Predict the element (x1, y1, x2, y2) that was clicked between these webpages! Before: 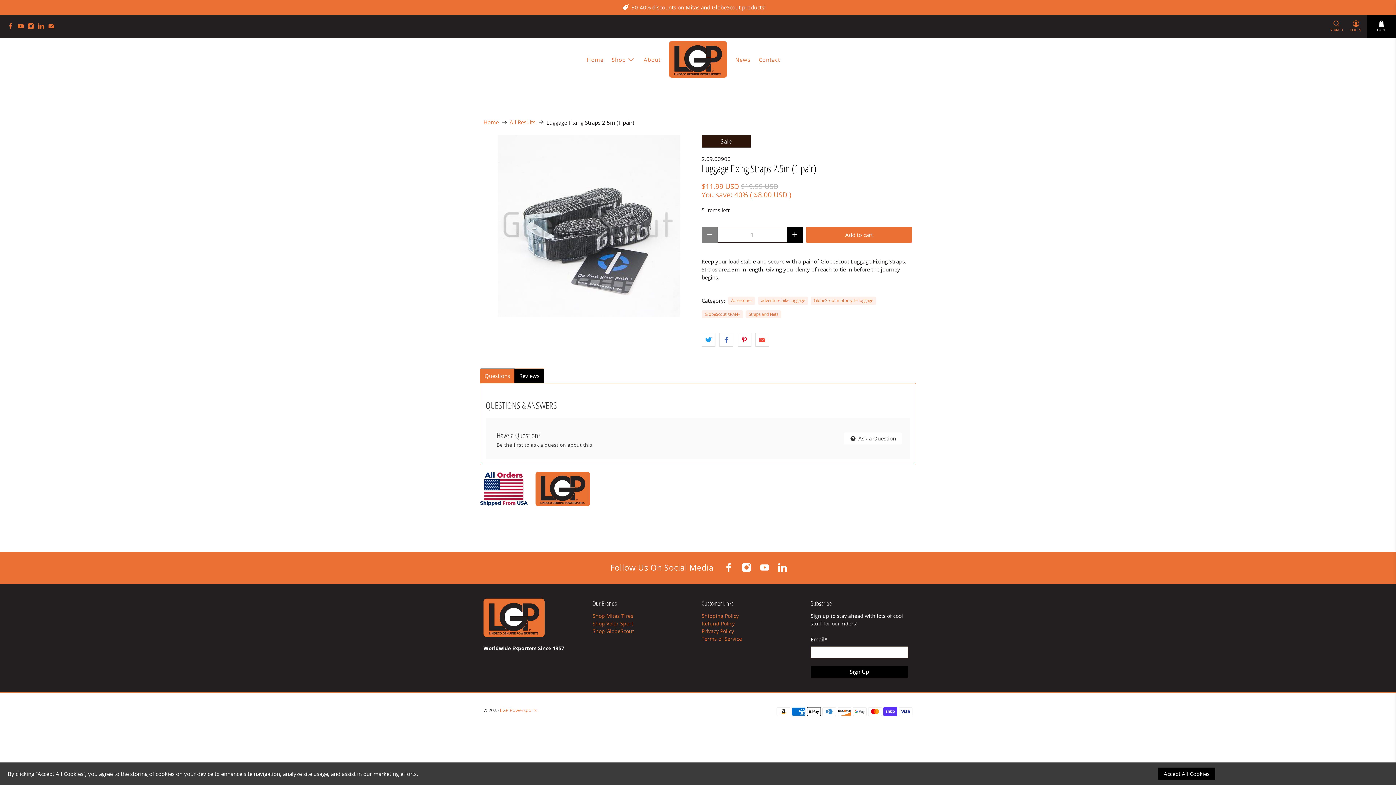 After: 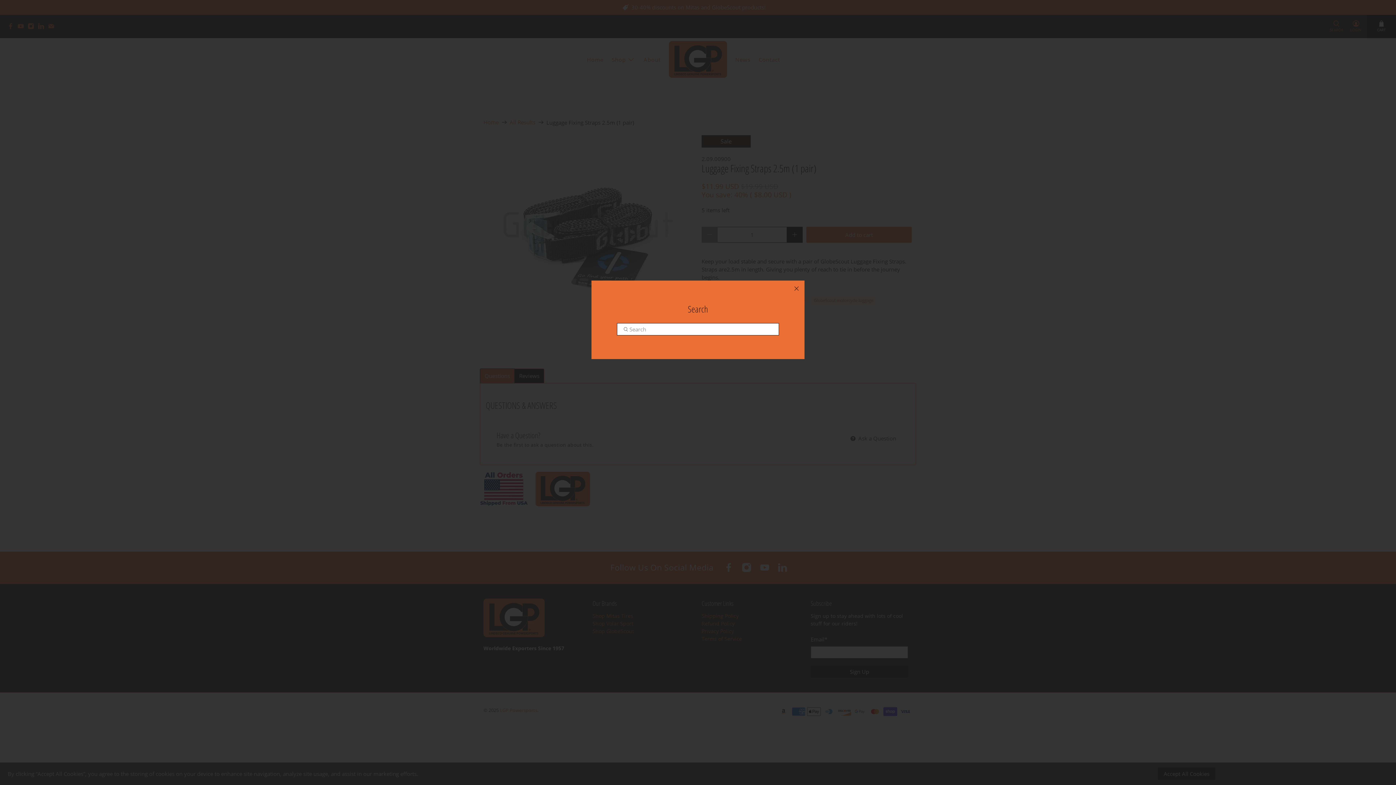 Action: label: SEARCH bbox: (1326, 14, 1346, 38)